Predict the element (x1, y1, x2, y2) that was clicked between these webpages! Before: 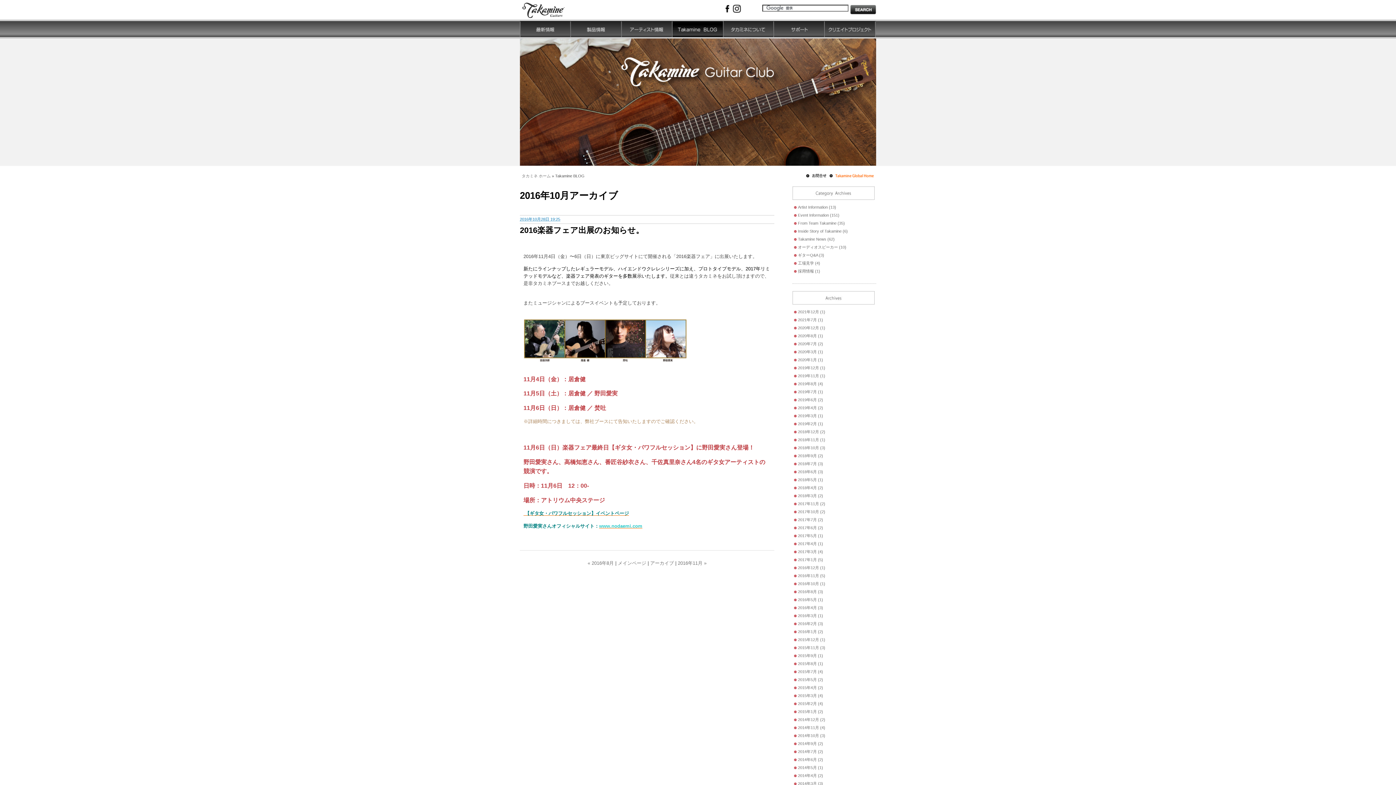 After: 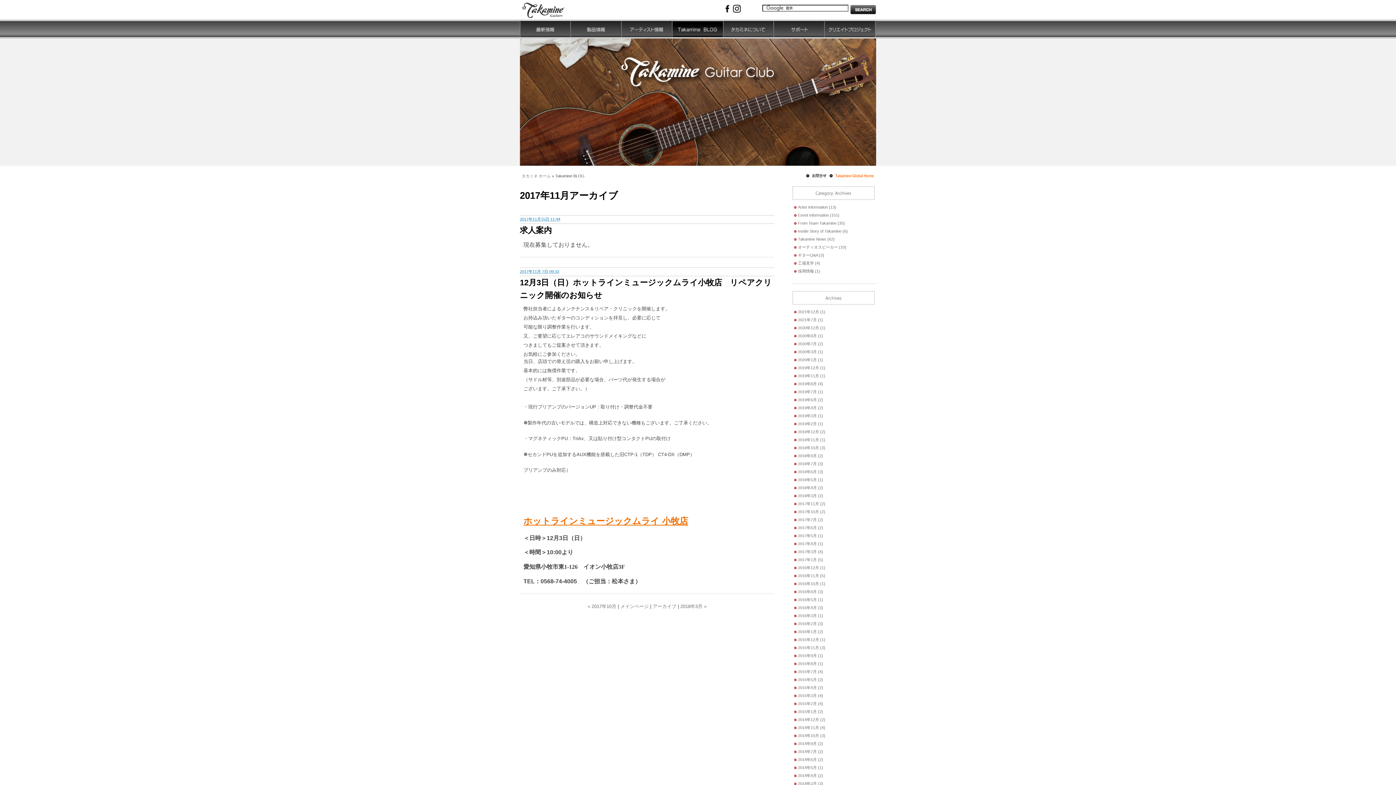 Action: label: 2017年11月 (2) bbox: (798, 501, 825, 506)